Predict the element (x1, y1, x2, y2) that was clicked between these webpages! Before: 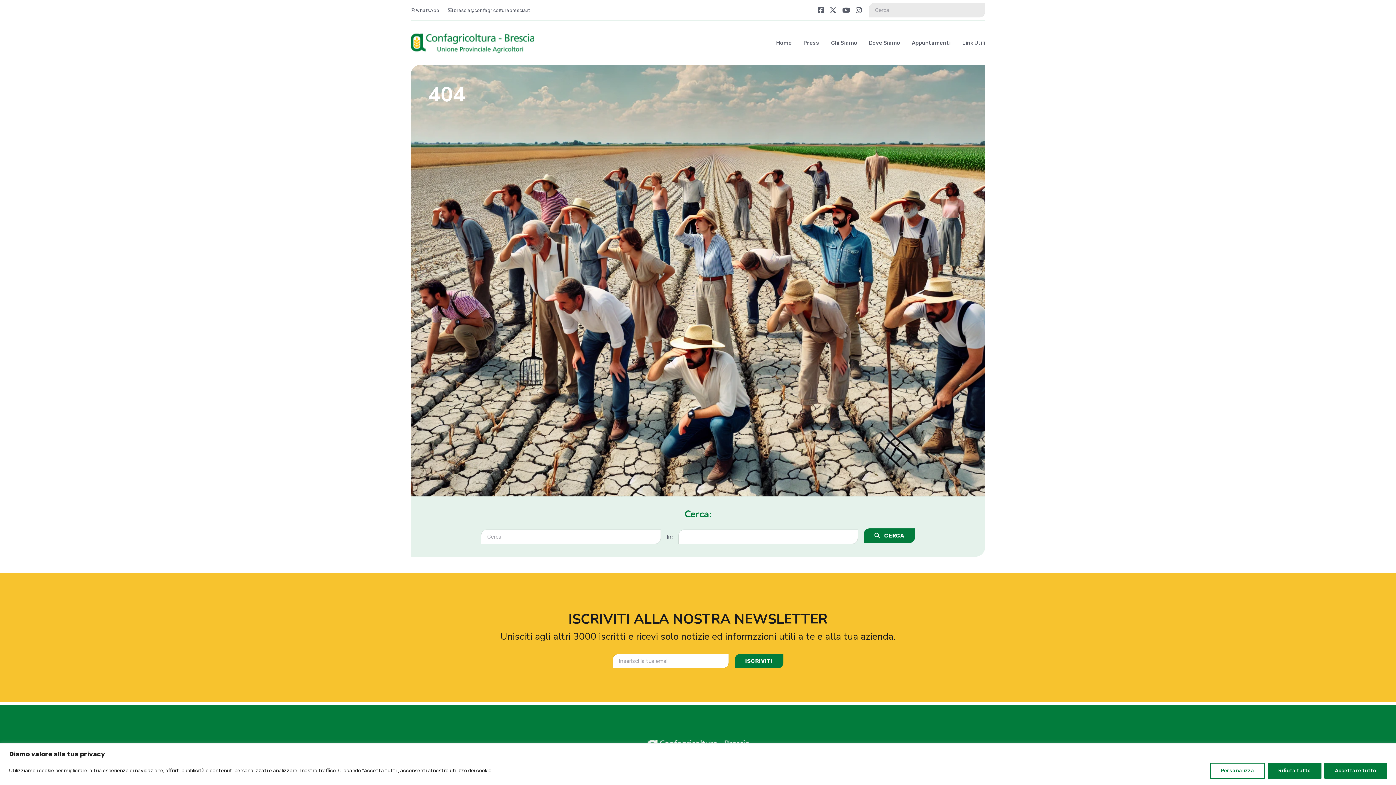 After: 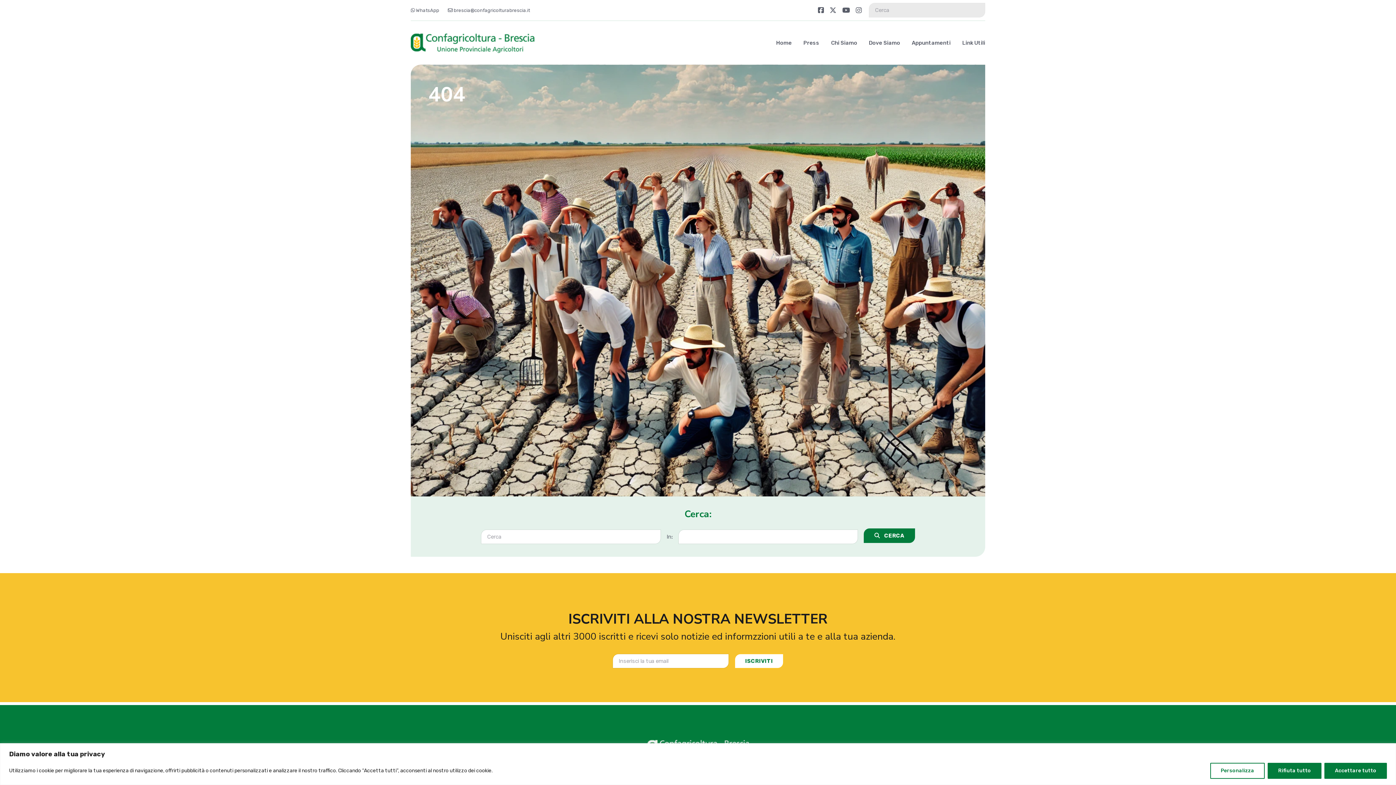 Action: label: ISCRIVITI bbox: (734, 654, 783, 668)